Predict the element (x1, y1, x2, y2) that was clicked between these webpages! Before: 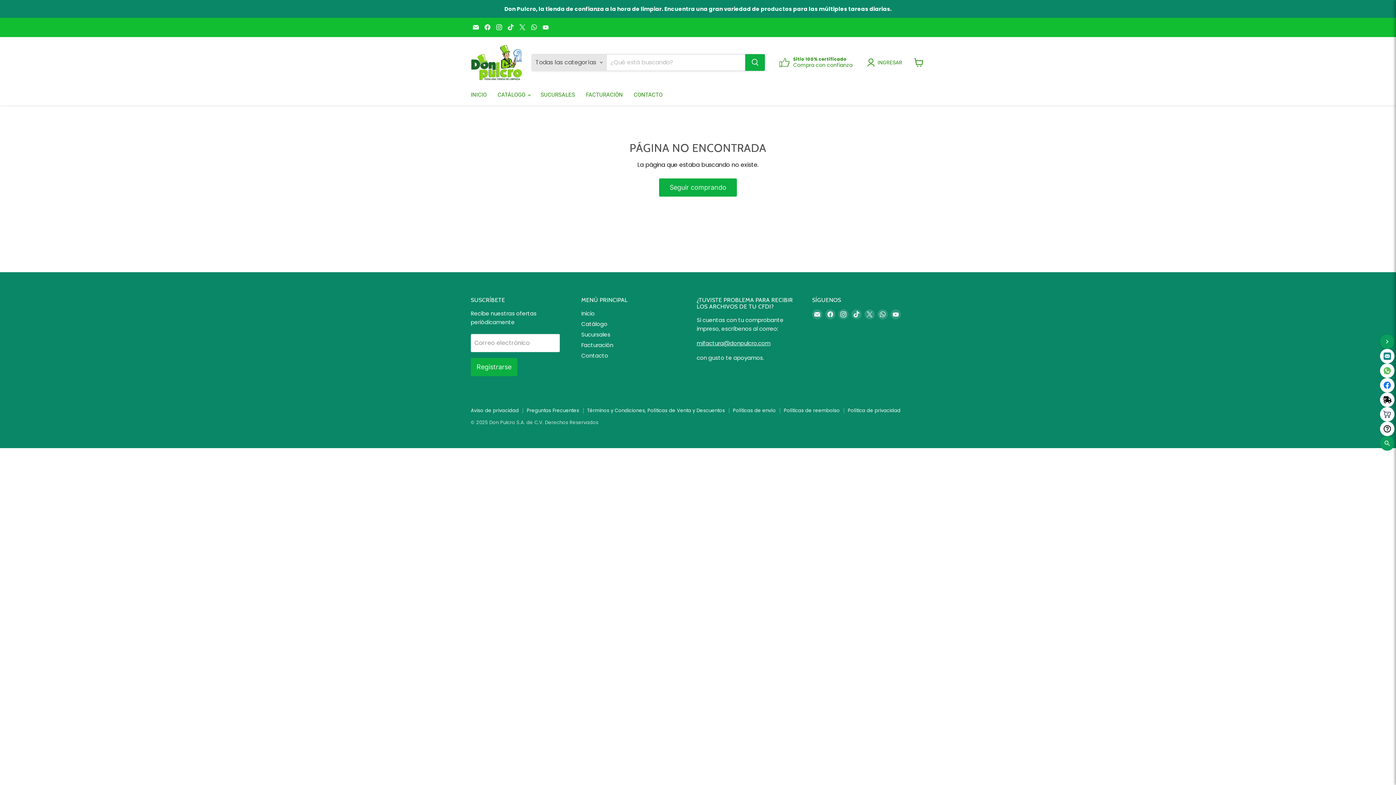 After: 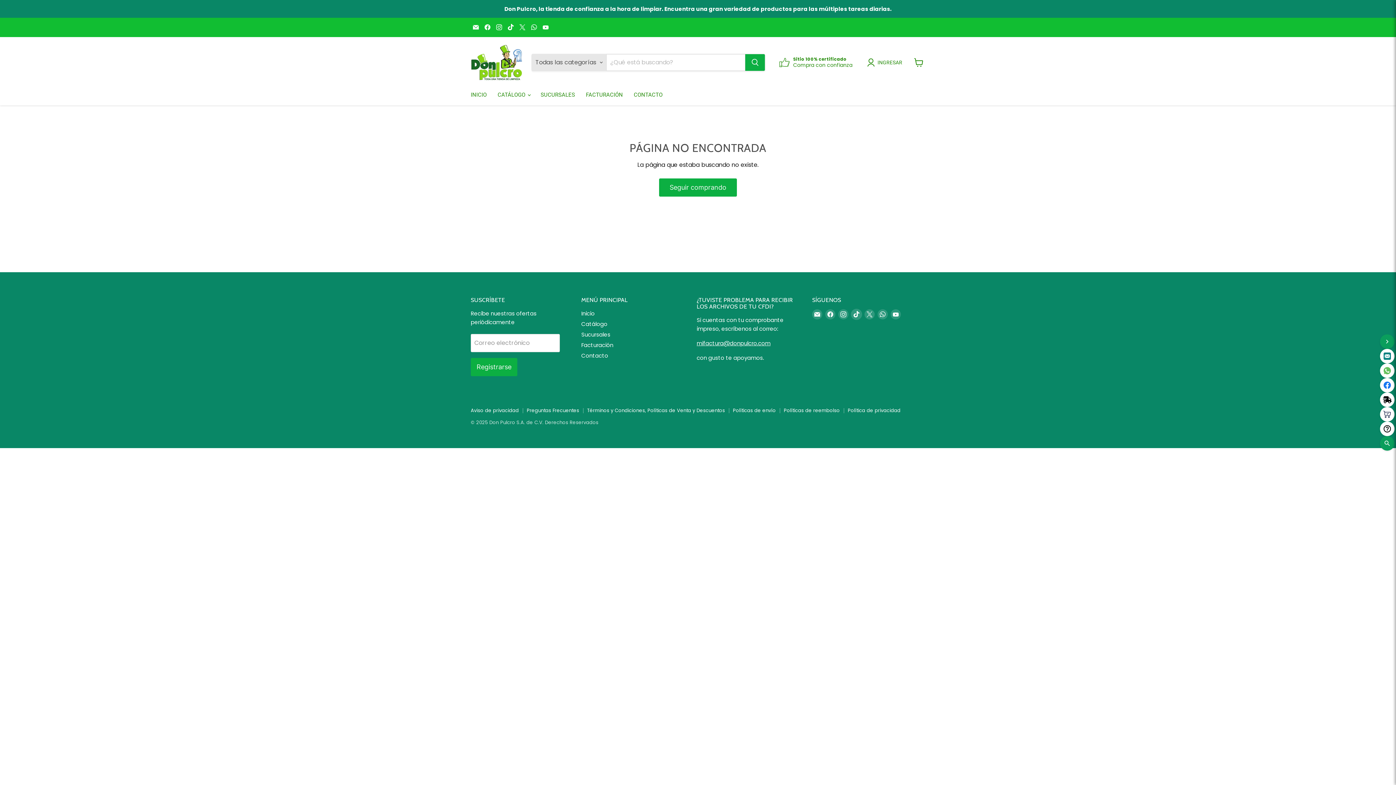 Action: bbox: (851, 309, 861, 319) label: Encuéntrenos en TikTok